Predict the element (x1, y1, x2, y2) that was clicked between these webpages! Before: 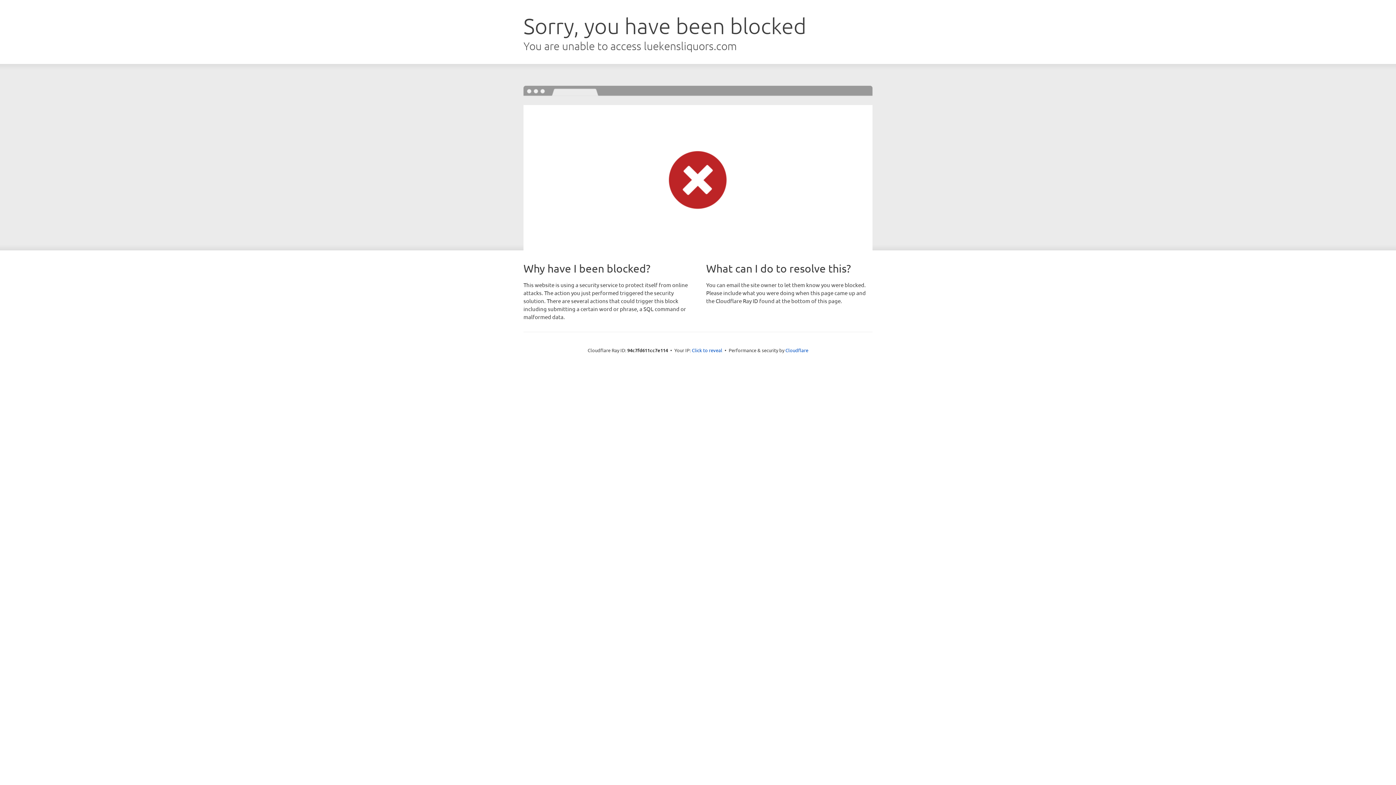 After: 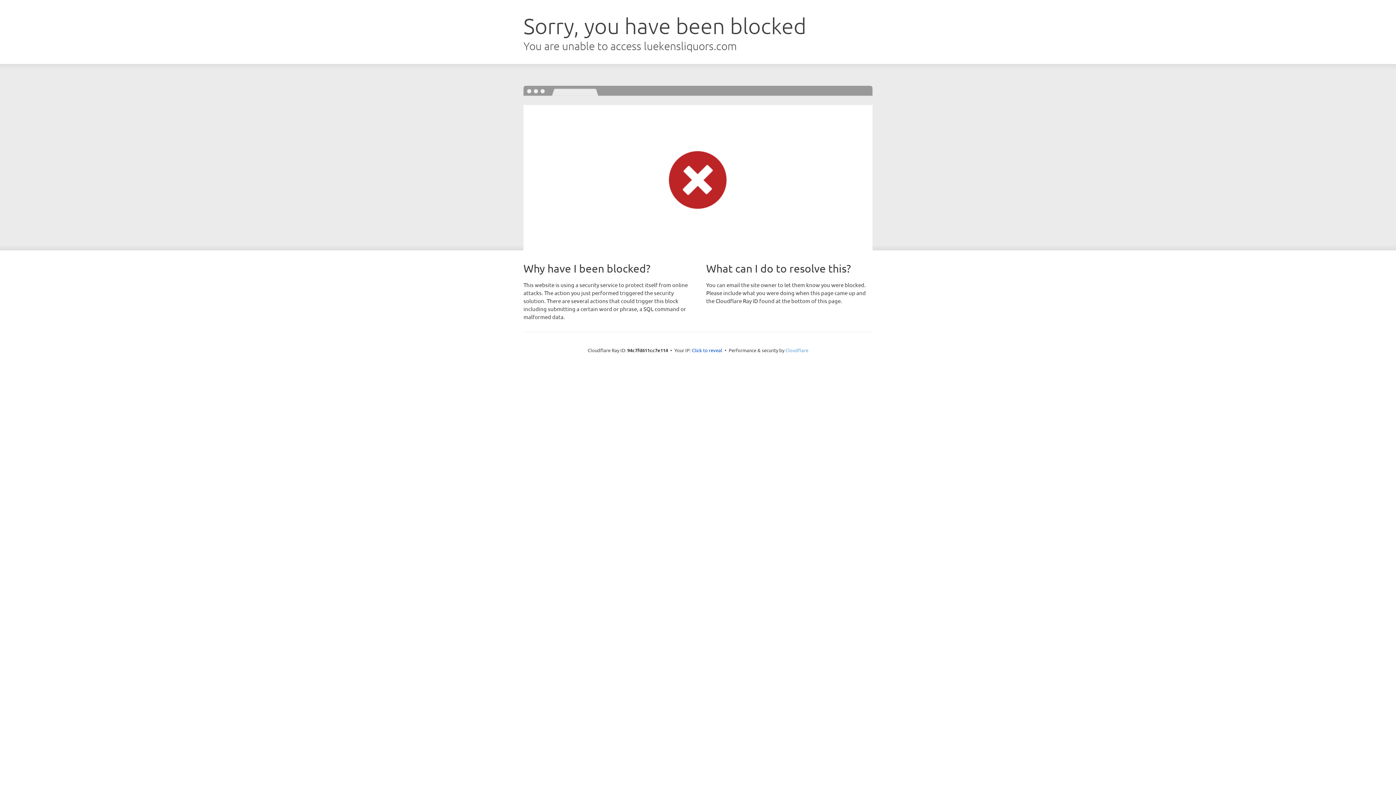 Action: label: Cloudflare bbox: (785, 347, 808, 353)